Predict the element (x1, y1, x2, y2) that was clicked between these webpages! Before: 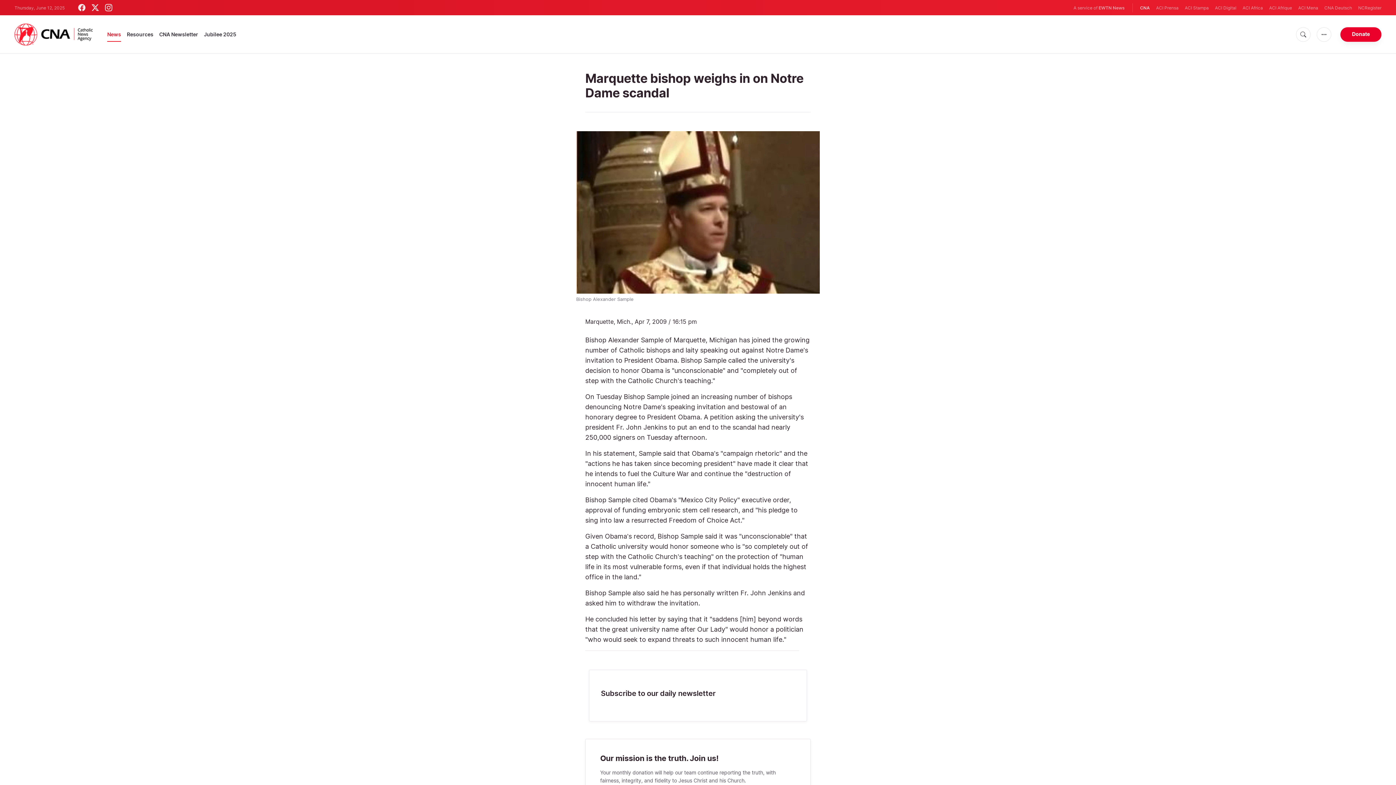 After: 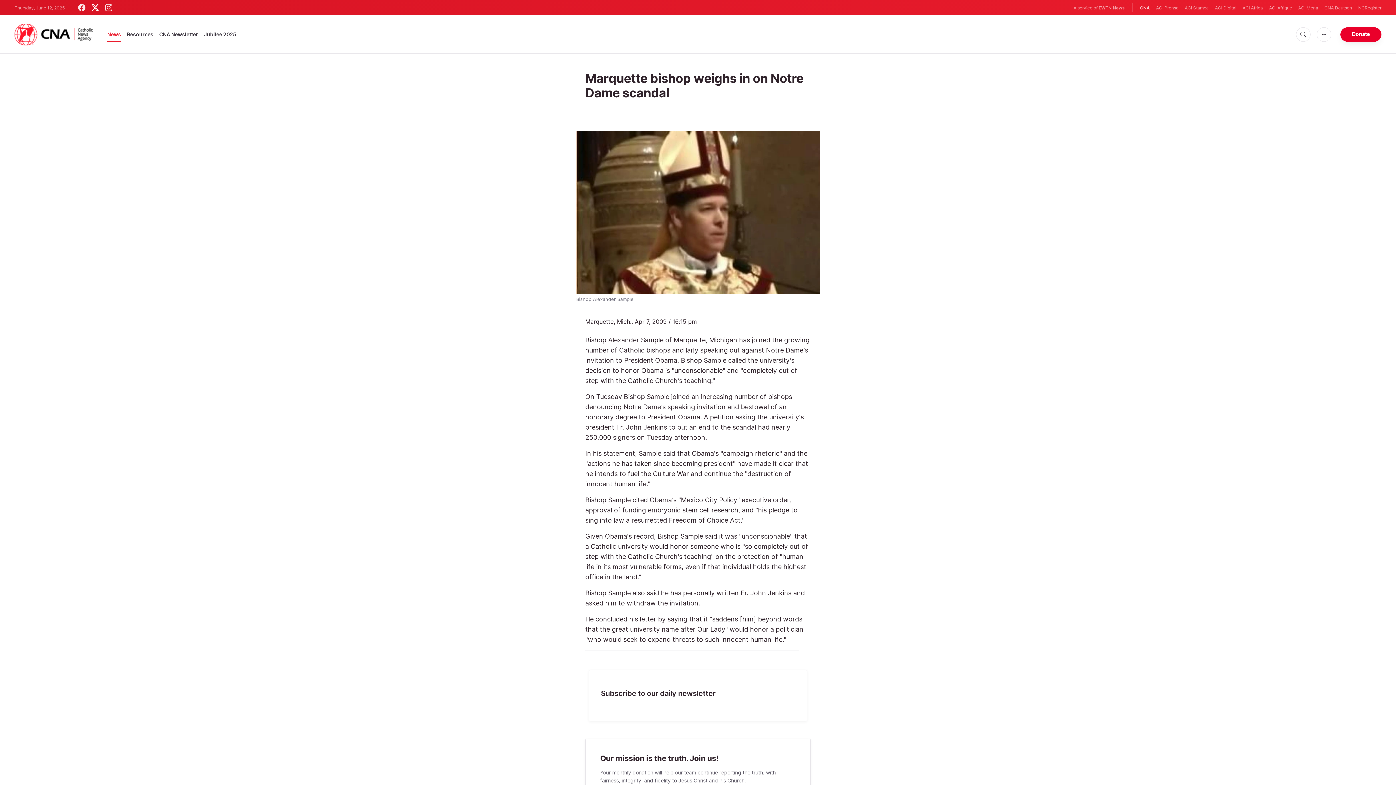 Action: bbox: (91, 4, 98, 11)